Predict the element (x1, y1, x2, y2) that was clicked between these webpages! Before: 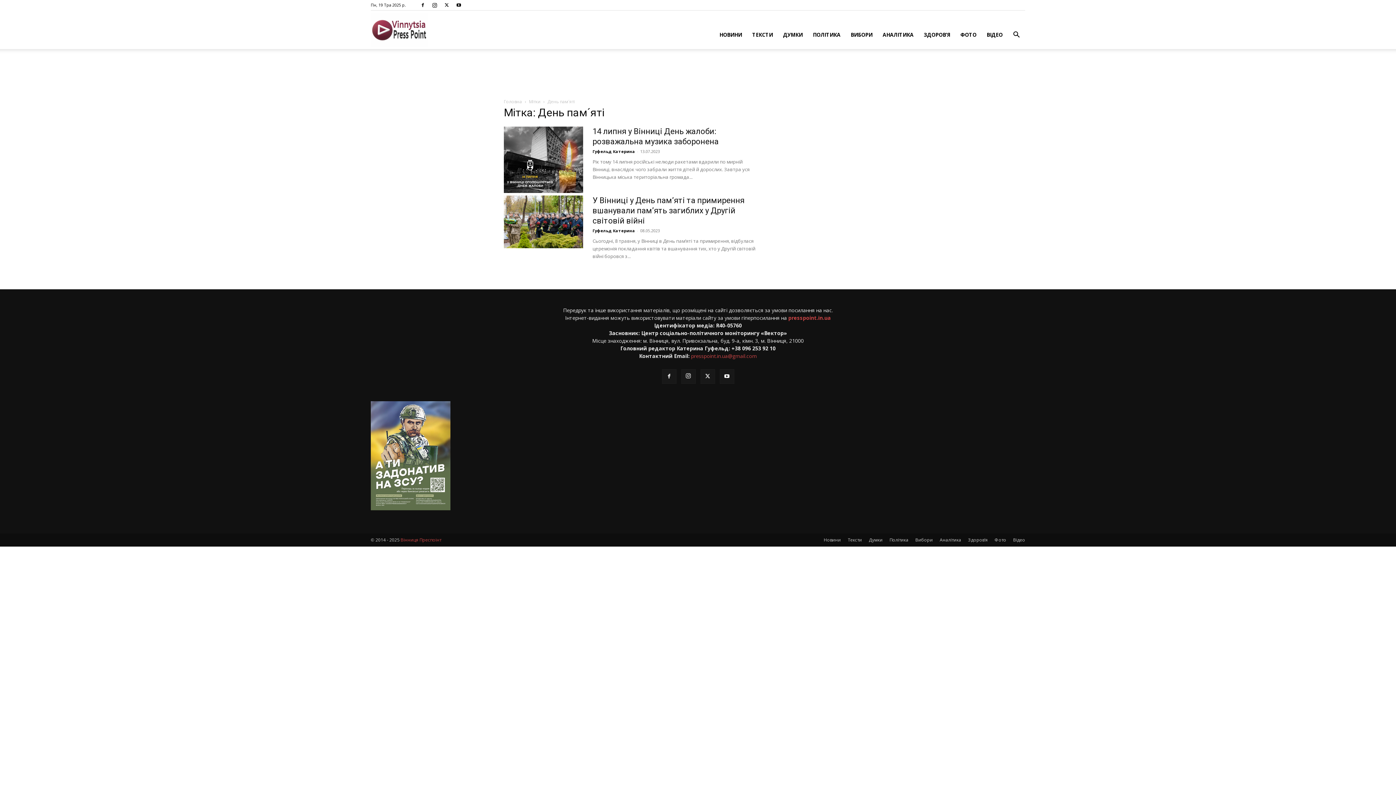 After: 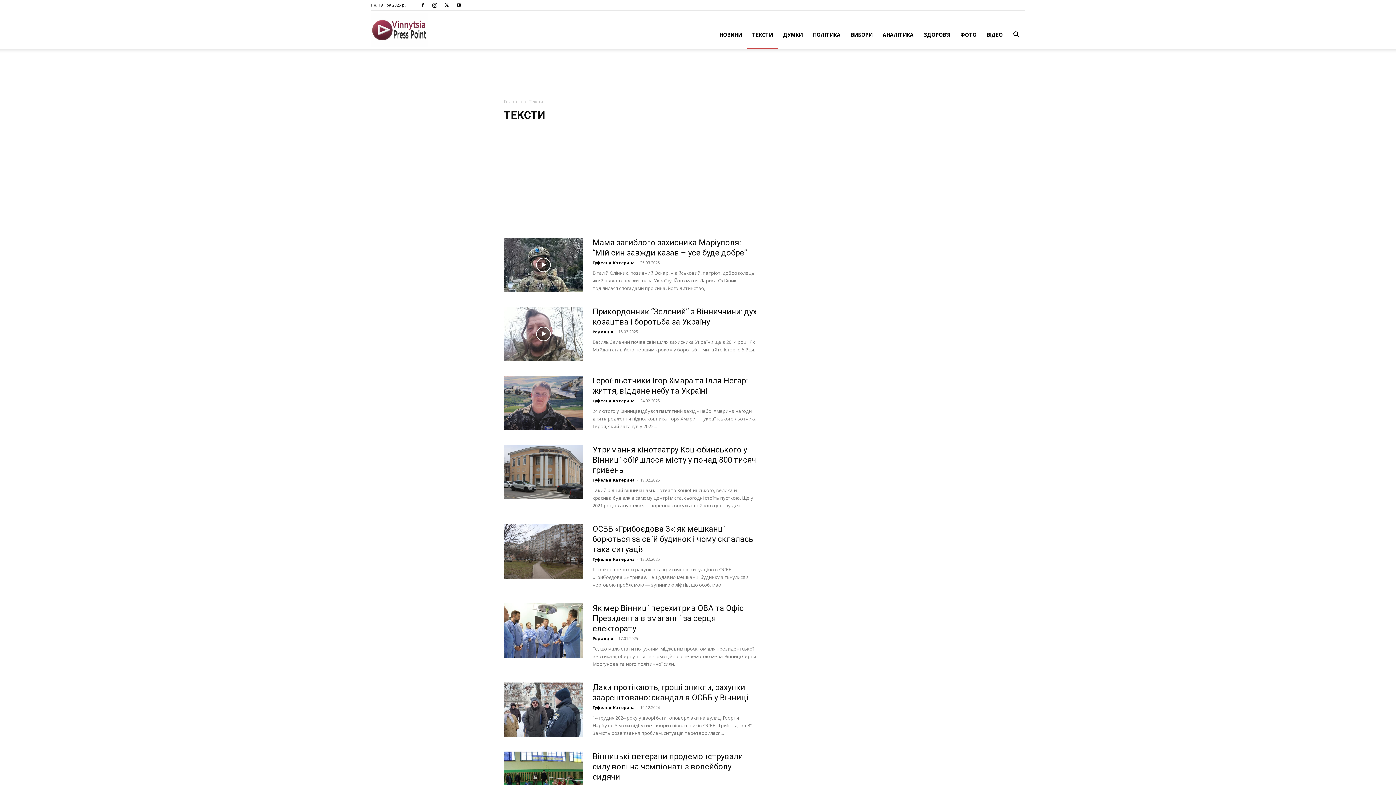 Action: label: ТЕКСТИ bbox: (747, 20, 778, 49)